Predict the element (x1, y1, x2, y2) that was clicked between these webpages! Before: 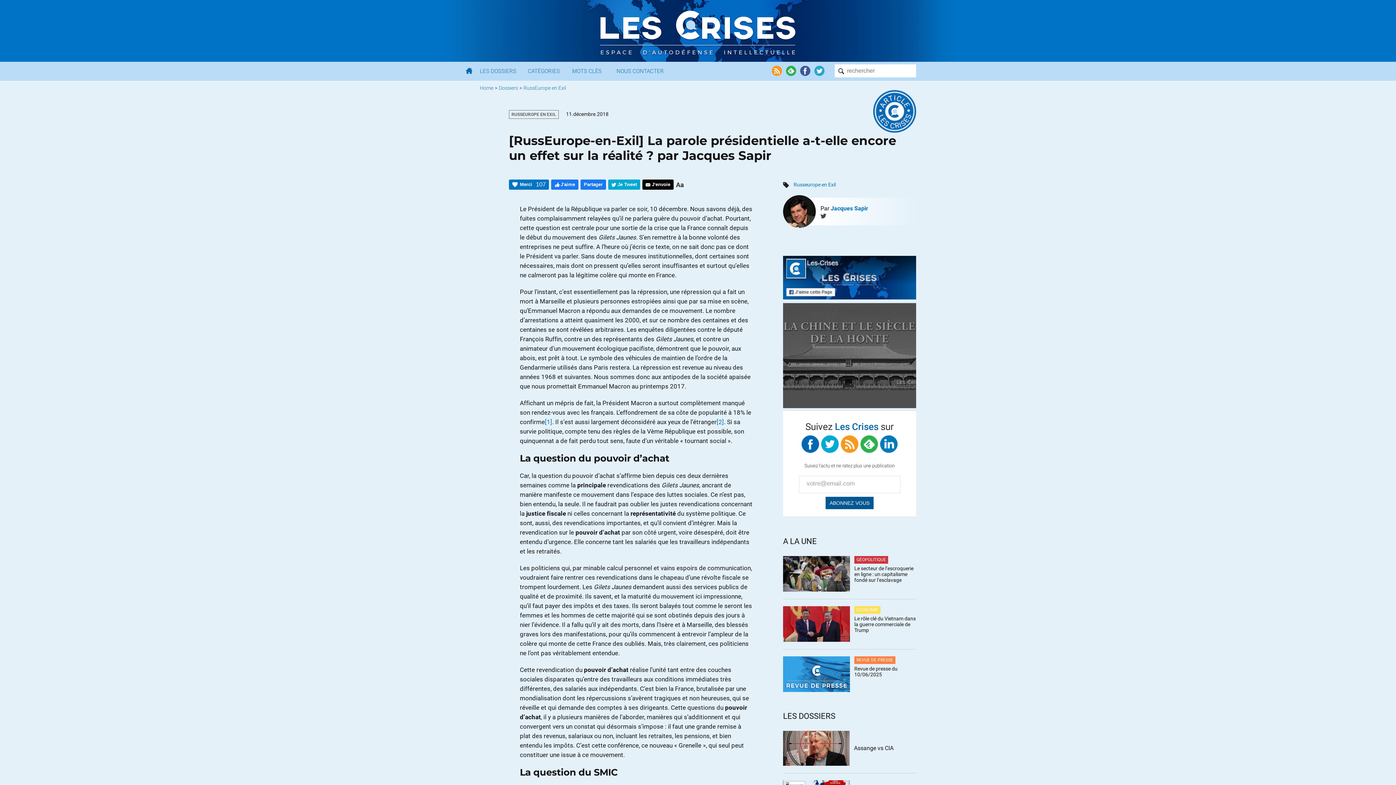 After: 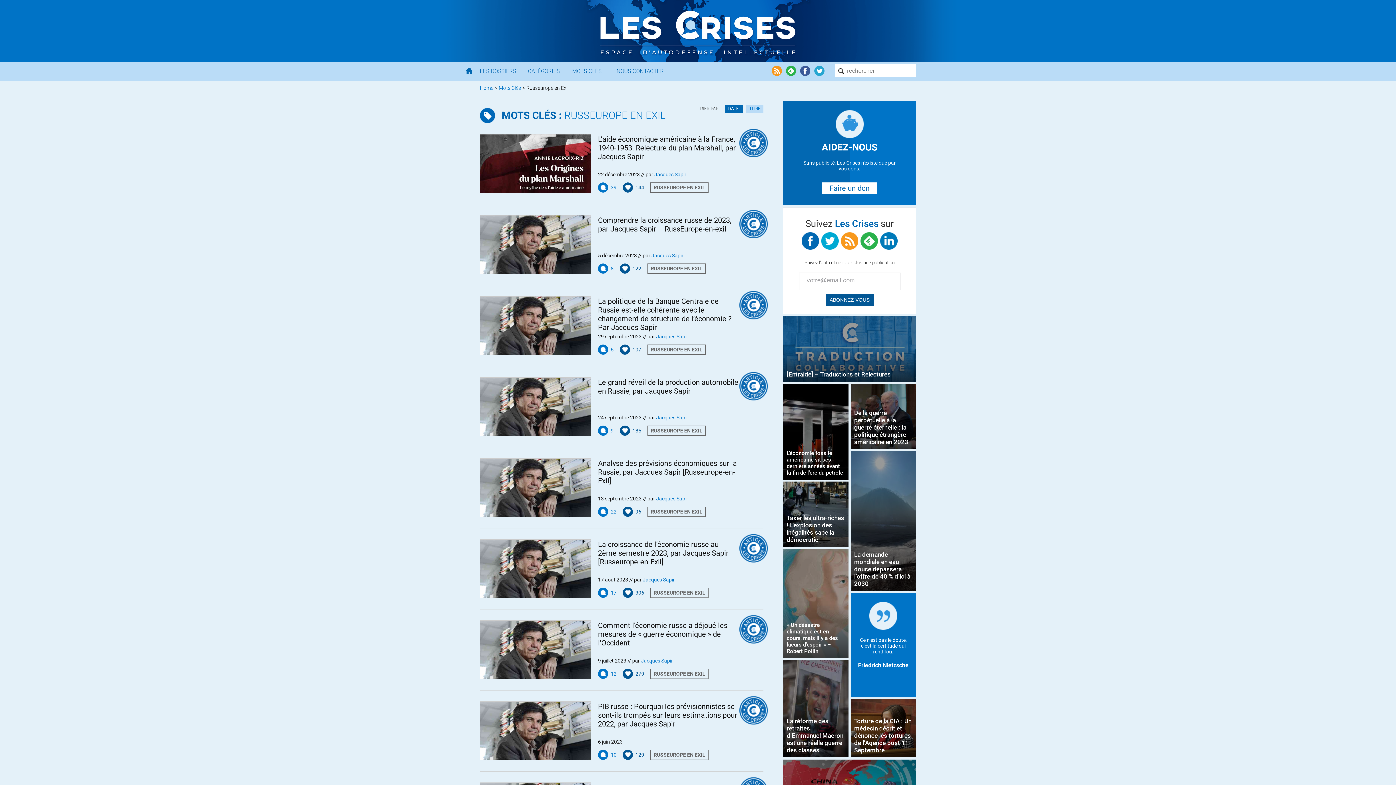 Action: bbox: (793, 181, 836, 187) label: Russeurope en Exil